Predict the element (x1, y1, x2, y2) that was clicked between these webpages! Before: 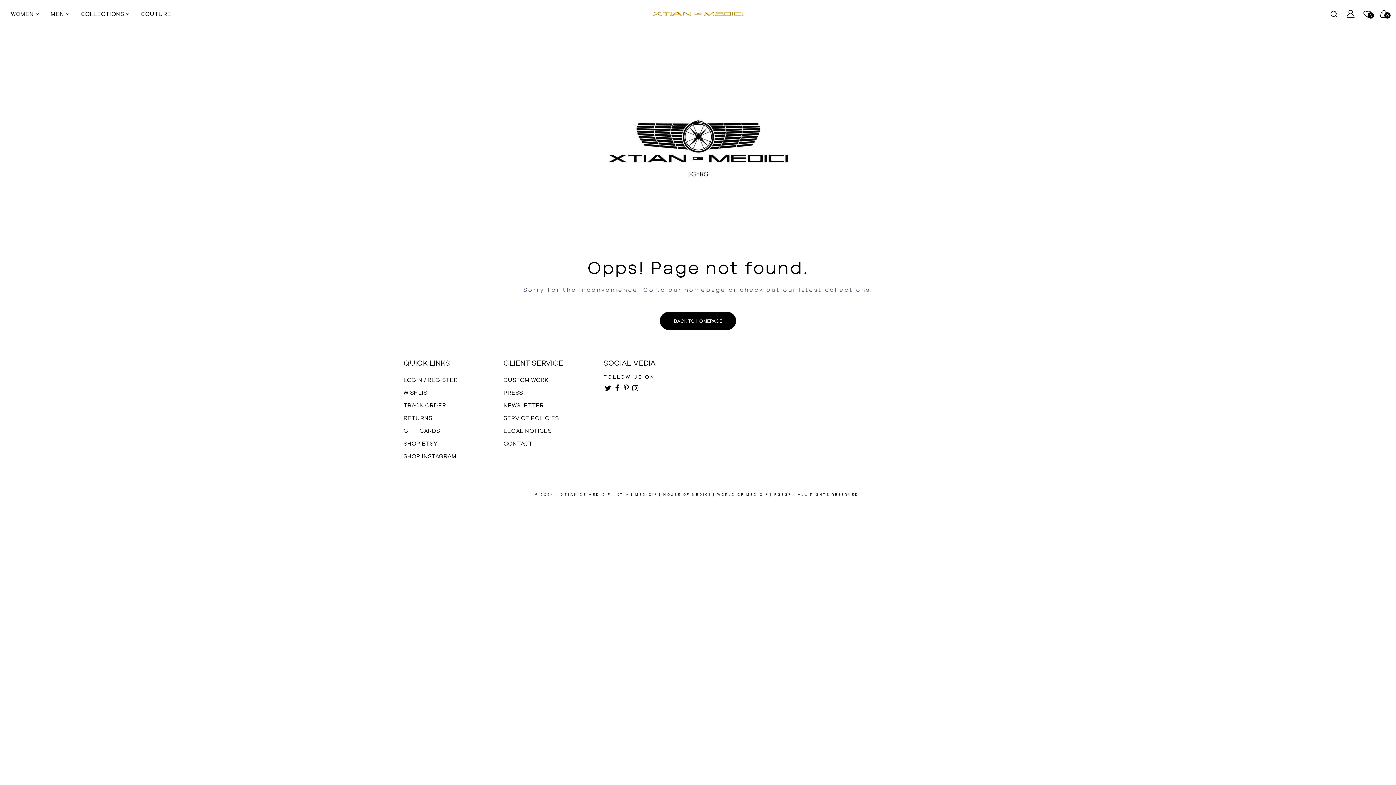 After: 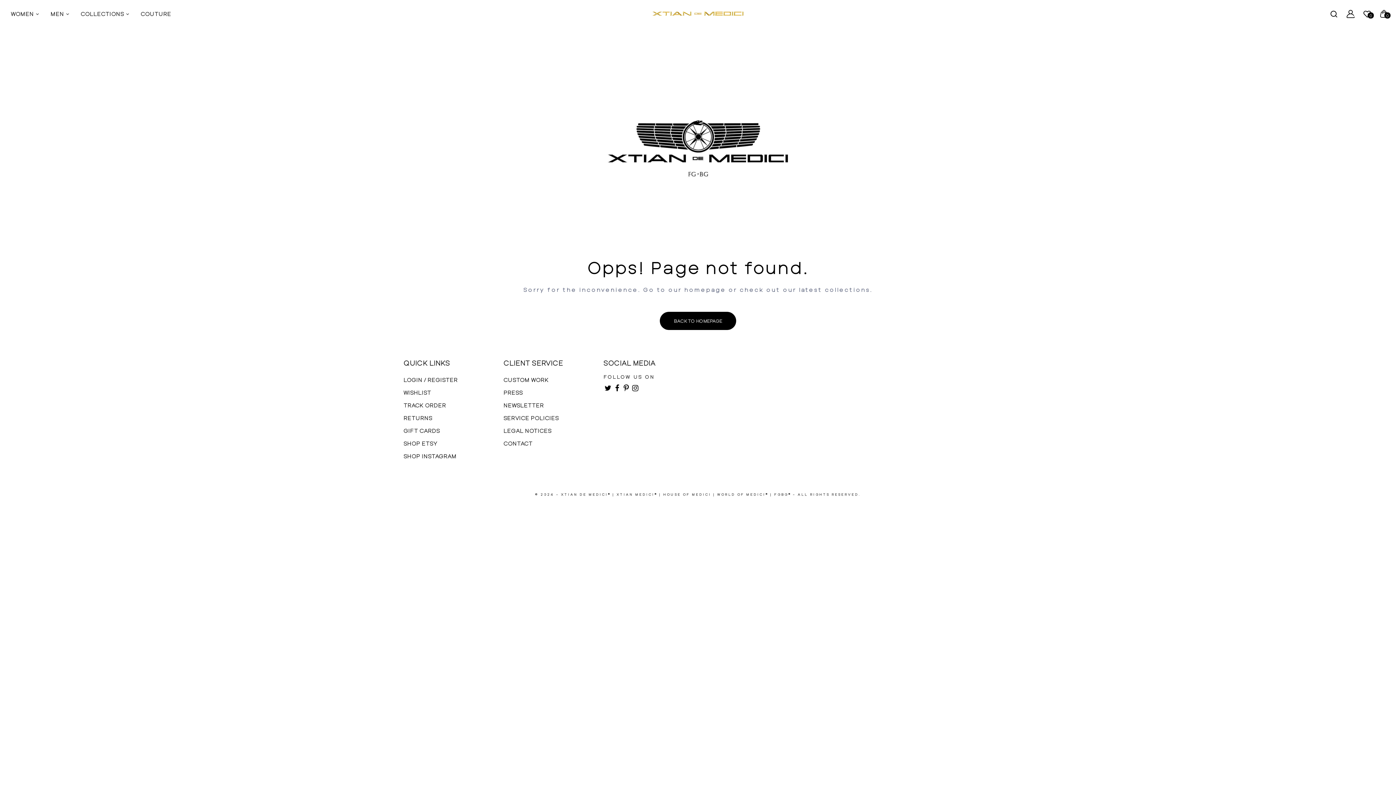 Action: bbox: (612, 383, 621, 392)